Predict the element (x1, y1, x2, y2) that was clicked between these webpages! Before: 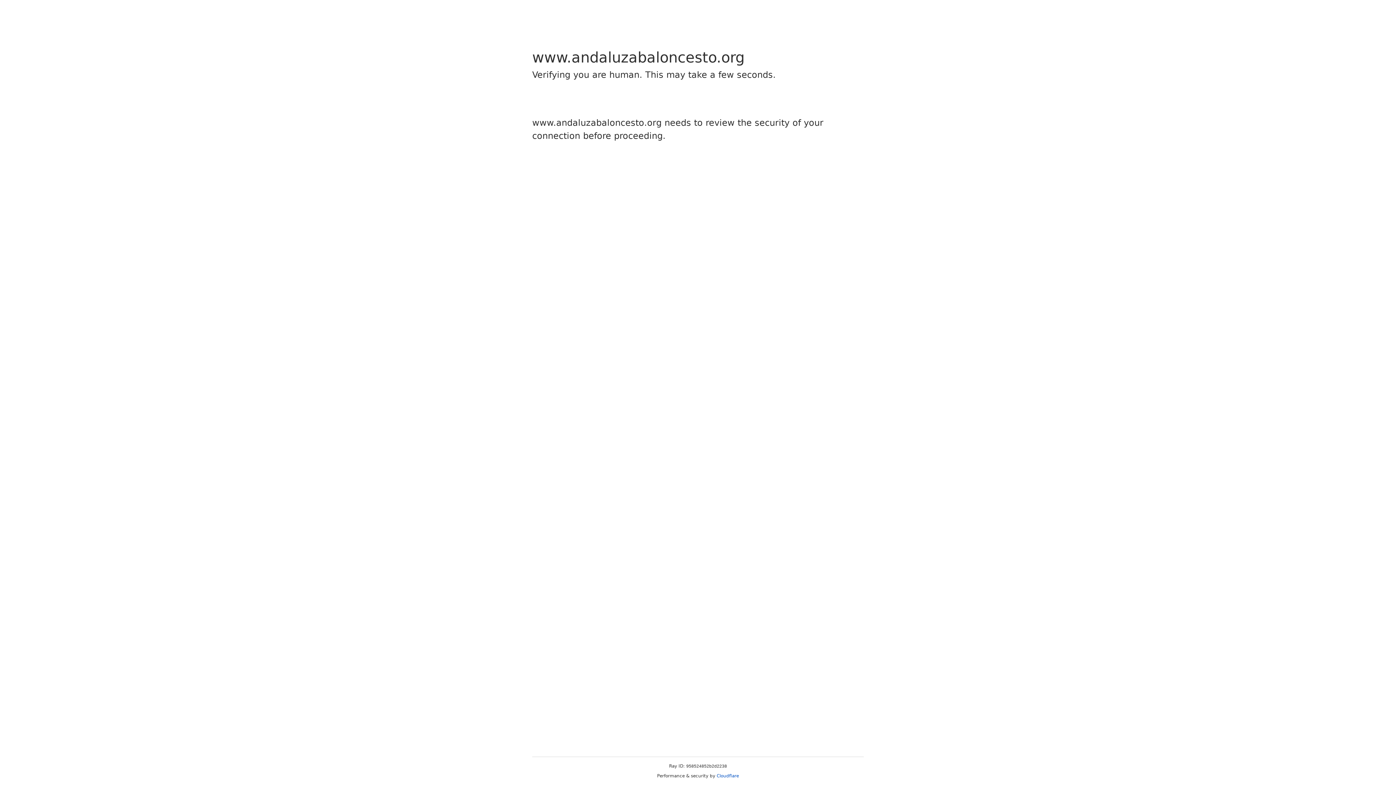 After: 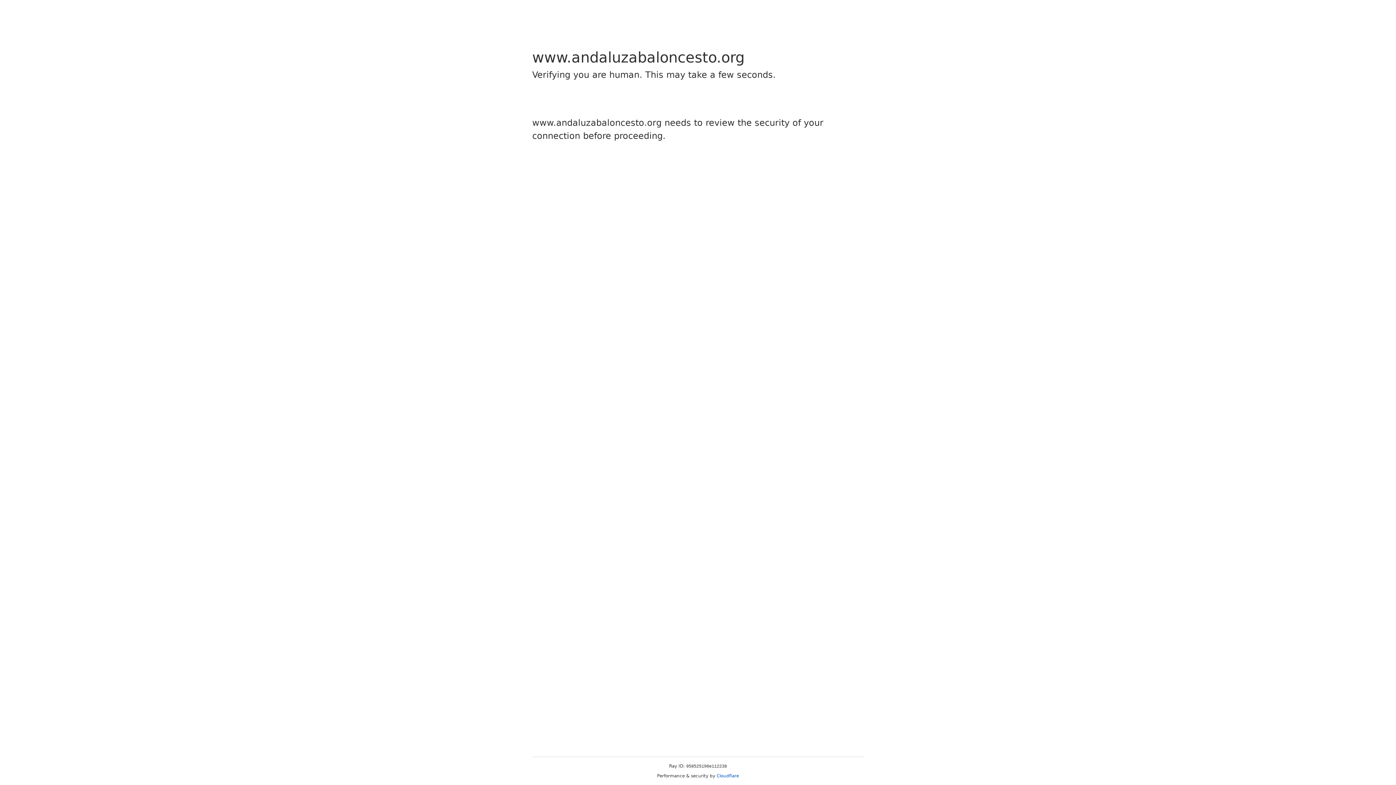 Action: label: Cloudflare bbox: (716, 773, 739, 778)